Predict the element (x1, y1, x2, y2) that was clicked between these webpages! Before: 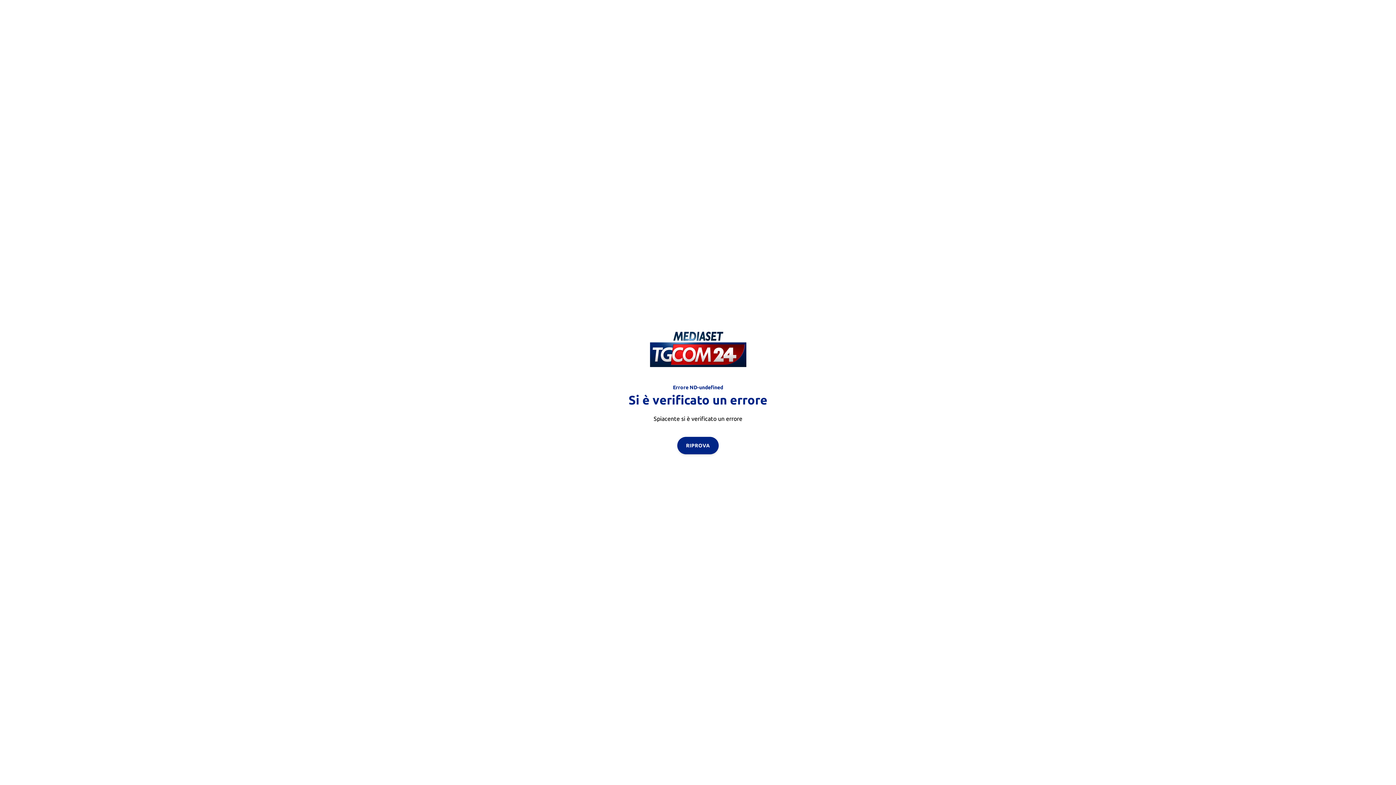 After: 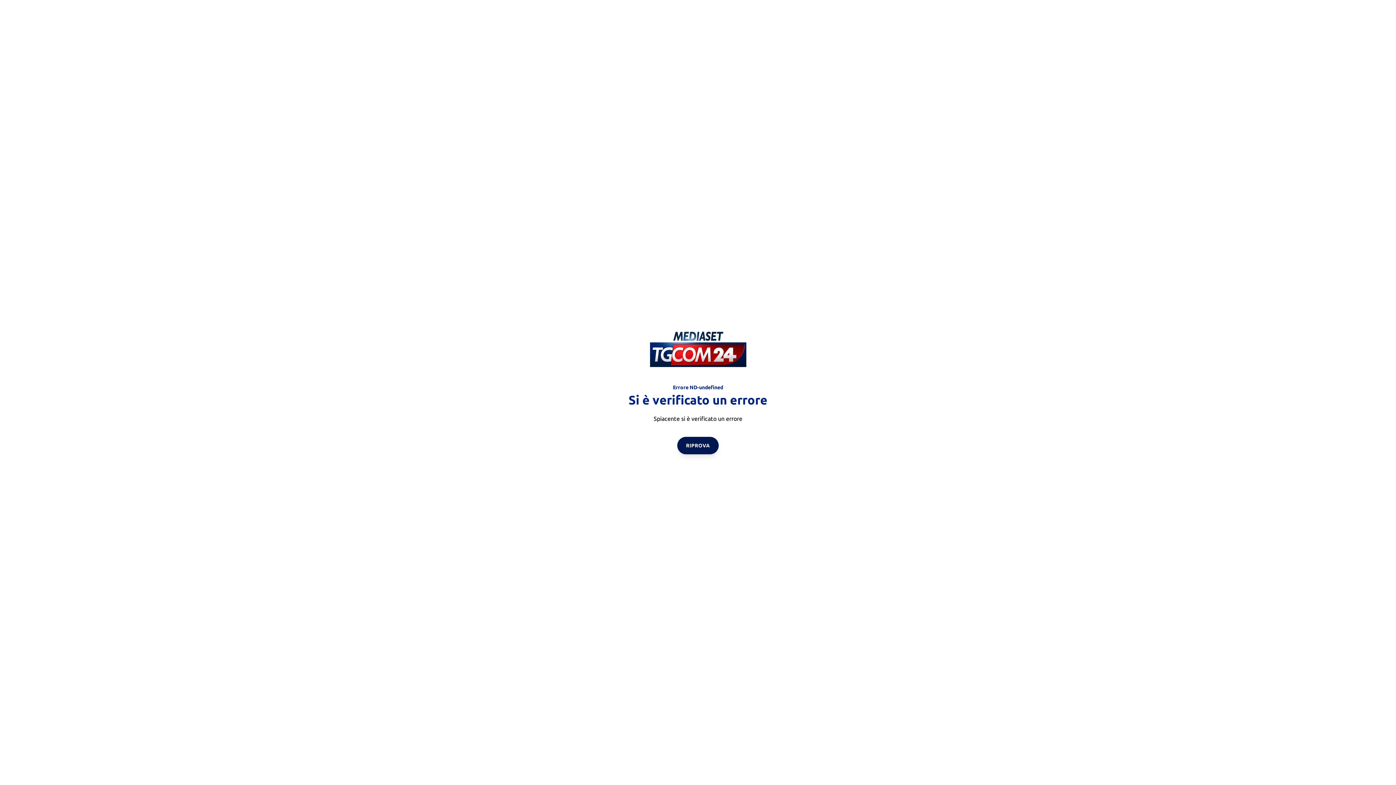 Action: bbox: (677, 436, 718, 454) label: RIPROVA